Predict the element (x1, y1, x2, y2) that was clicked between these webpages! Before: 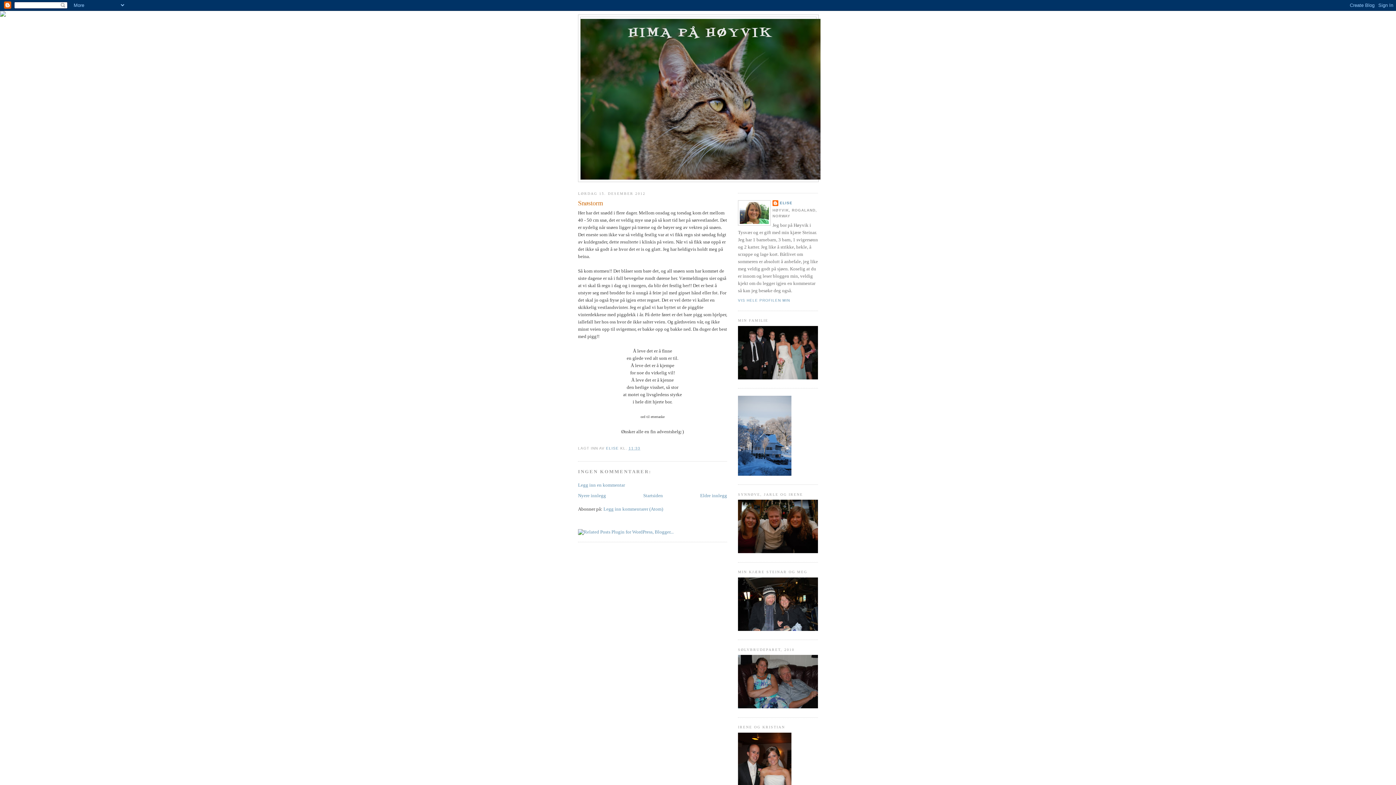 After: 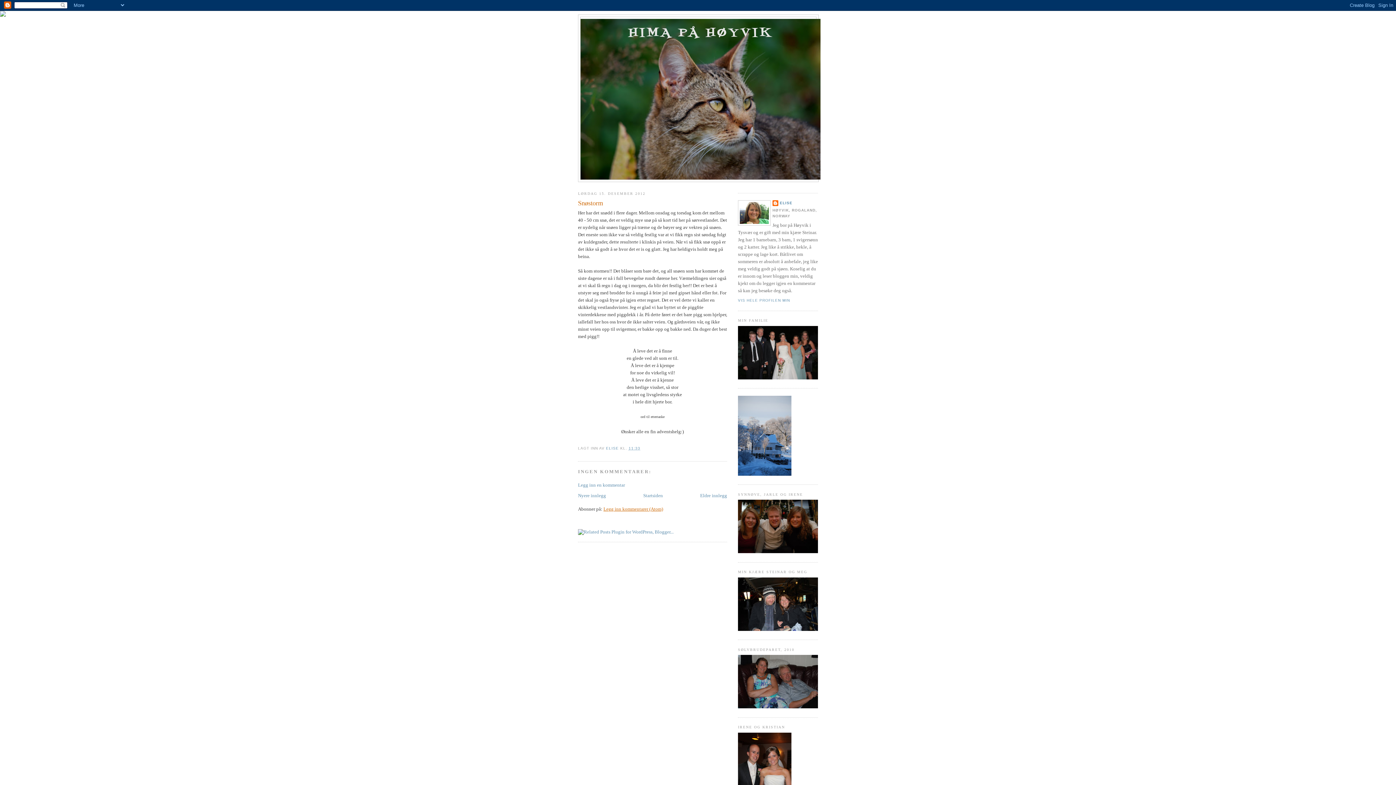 Action: label: Legg inn kommentarer (Atom) bbox: (603, 506, 663, 511)